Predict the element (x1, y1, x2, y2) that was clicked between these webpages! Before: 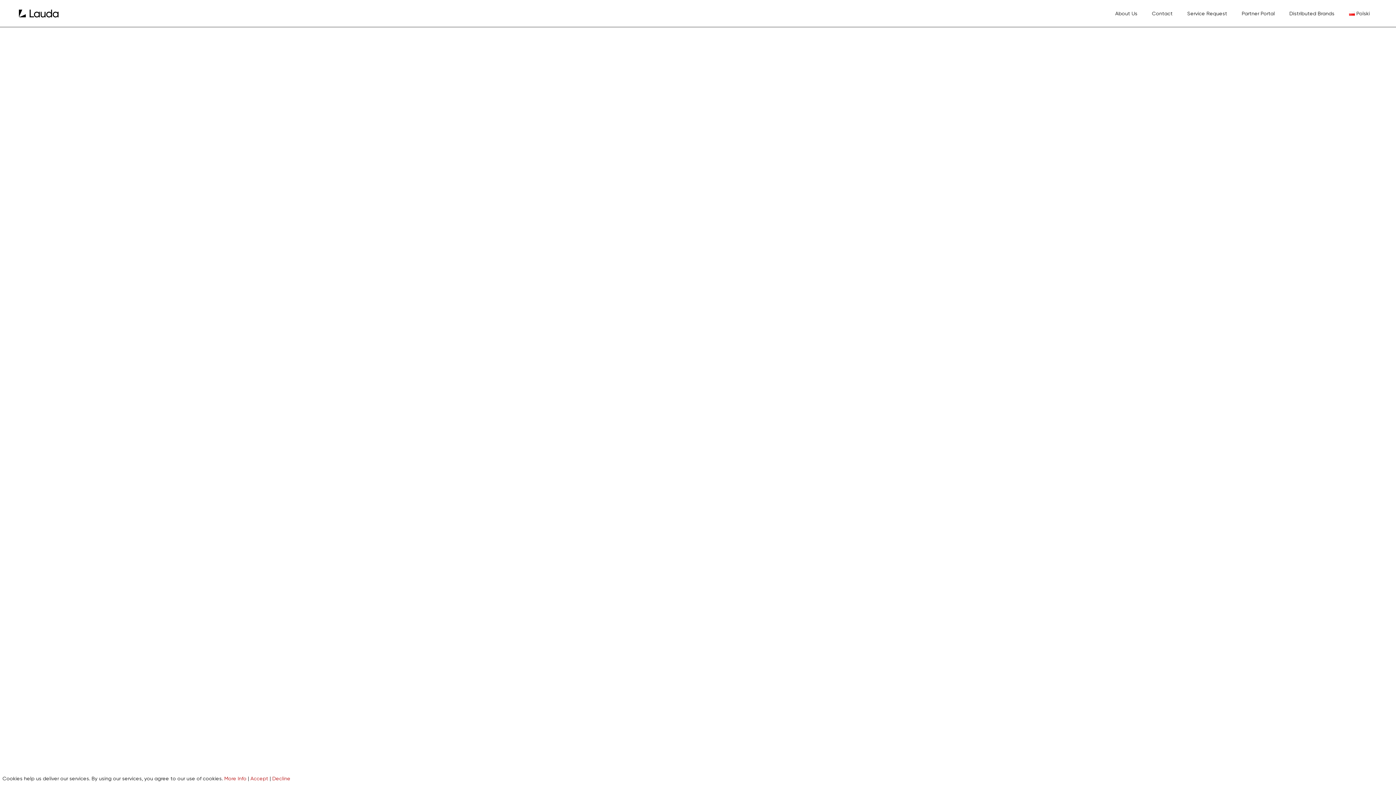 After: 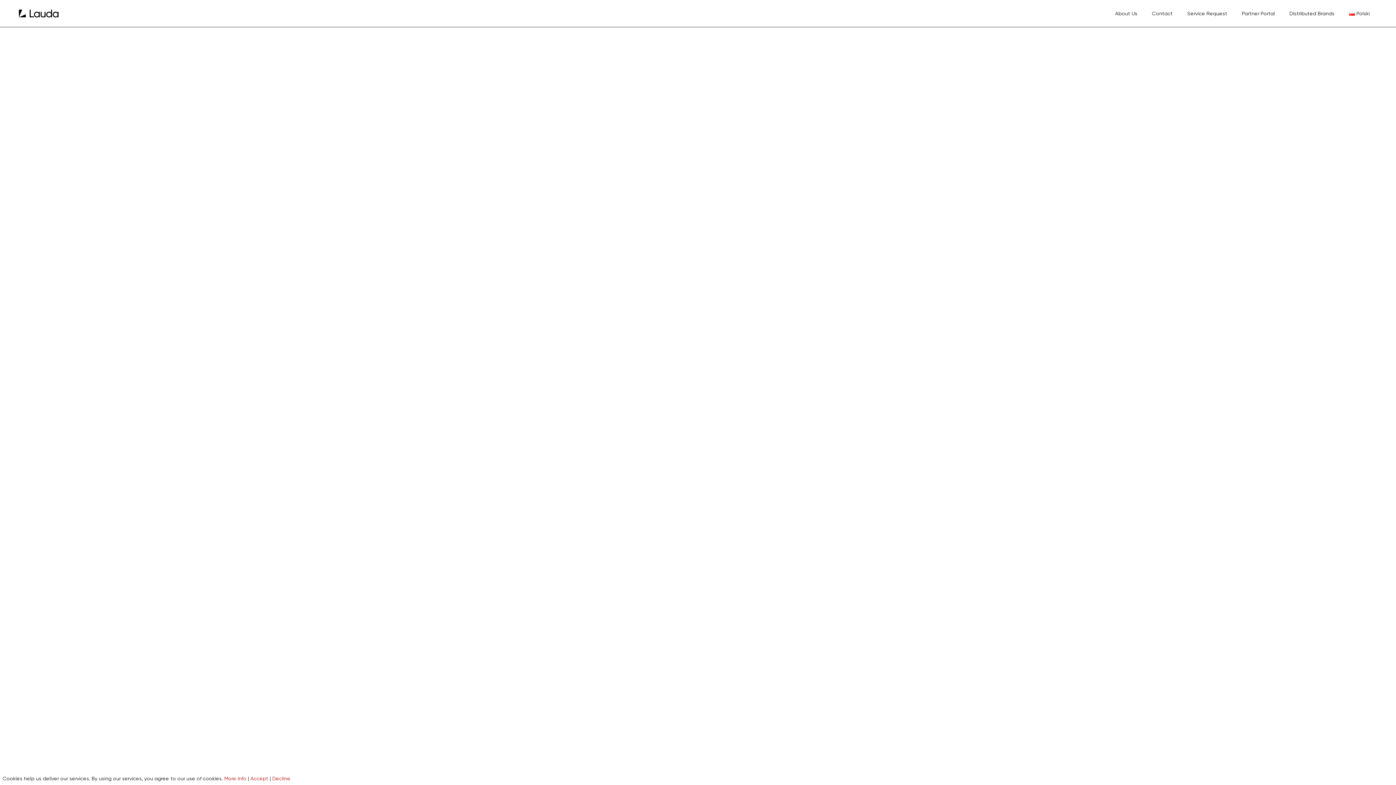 Action: bbox: (224, 776, 246, 781) label: More Info